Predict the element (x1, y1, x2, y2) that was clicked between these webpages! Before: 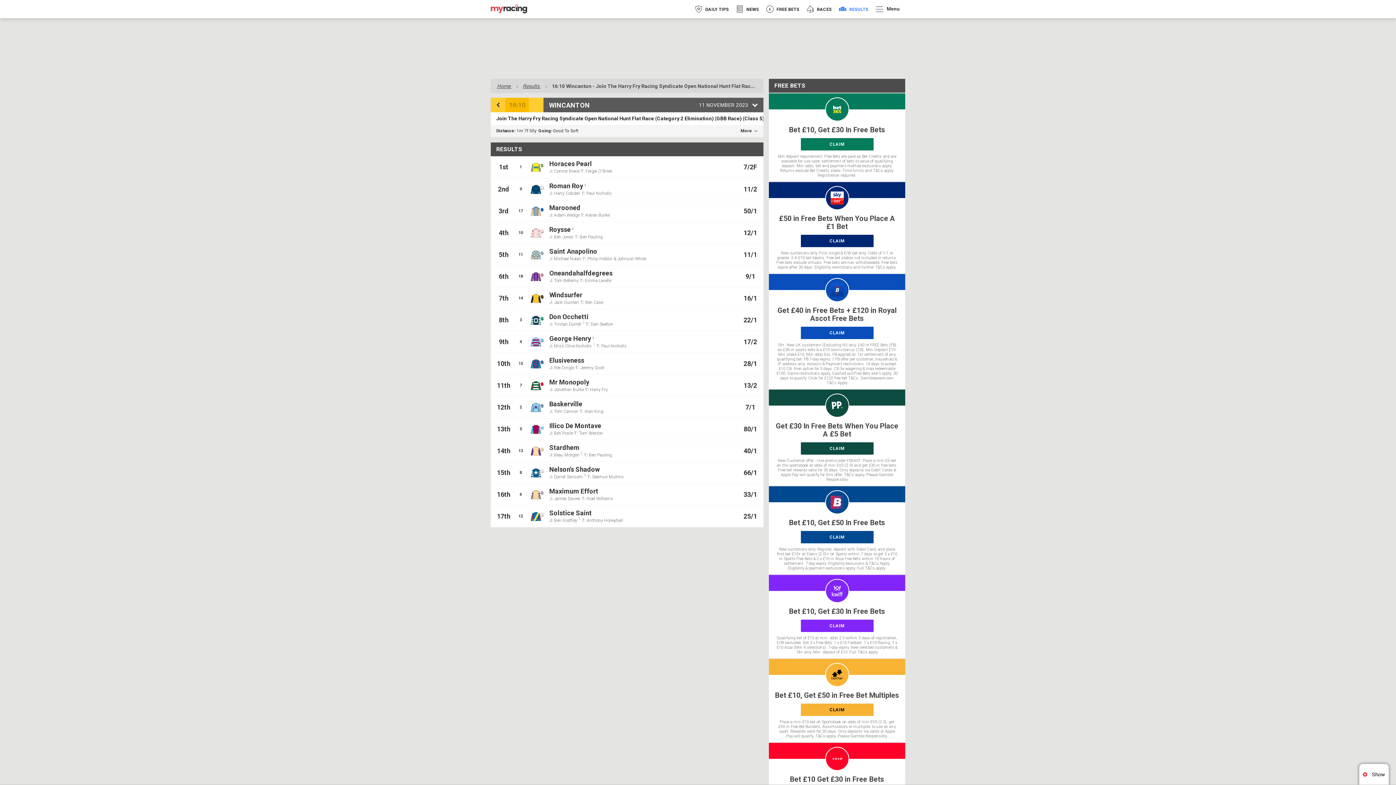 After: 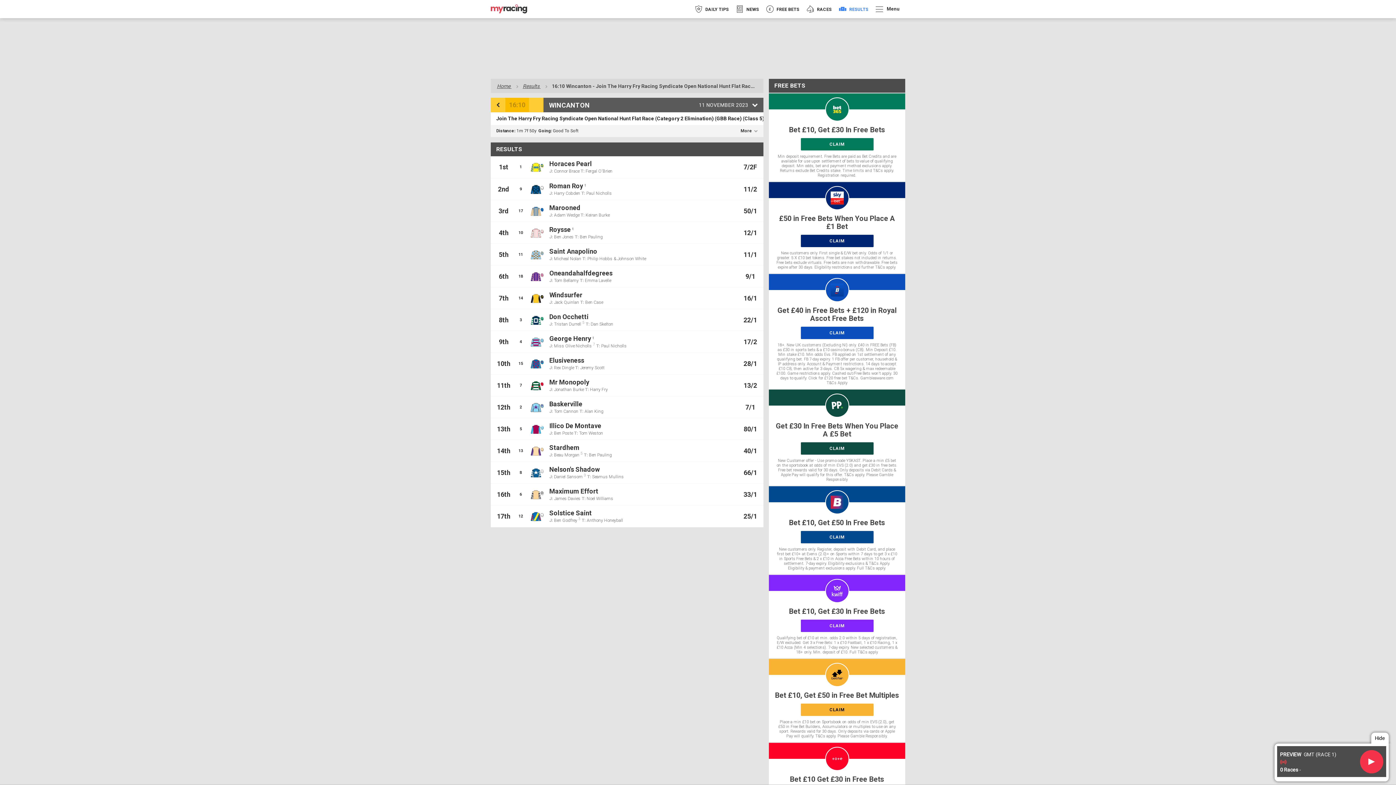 Action: label:  Show bbox: (1363, 772, 1385, 777)